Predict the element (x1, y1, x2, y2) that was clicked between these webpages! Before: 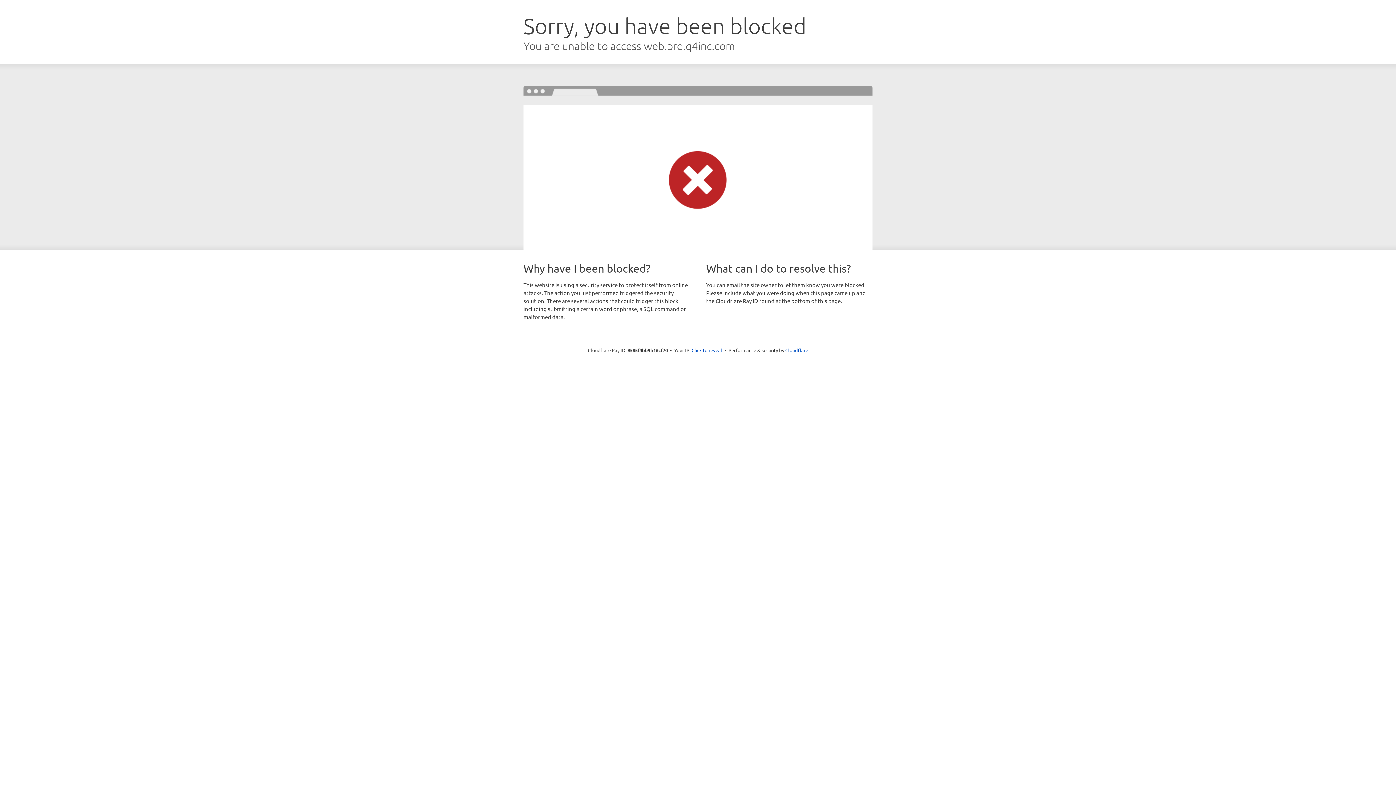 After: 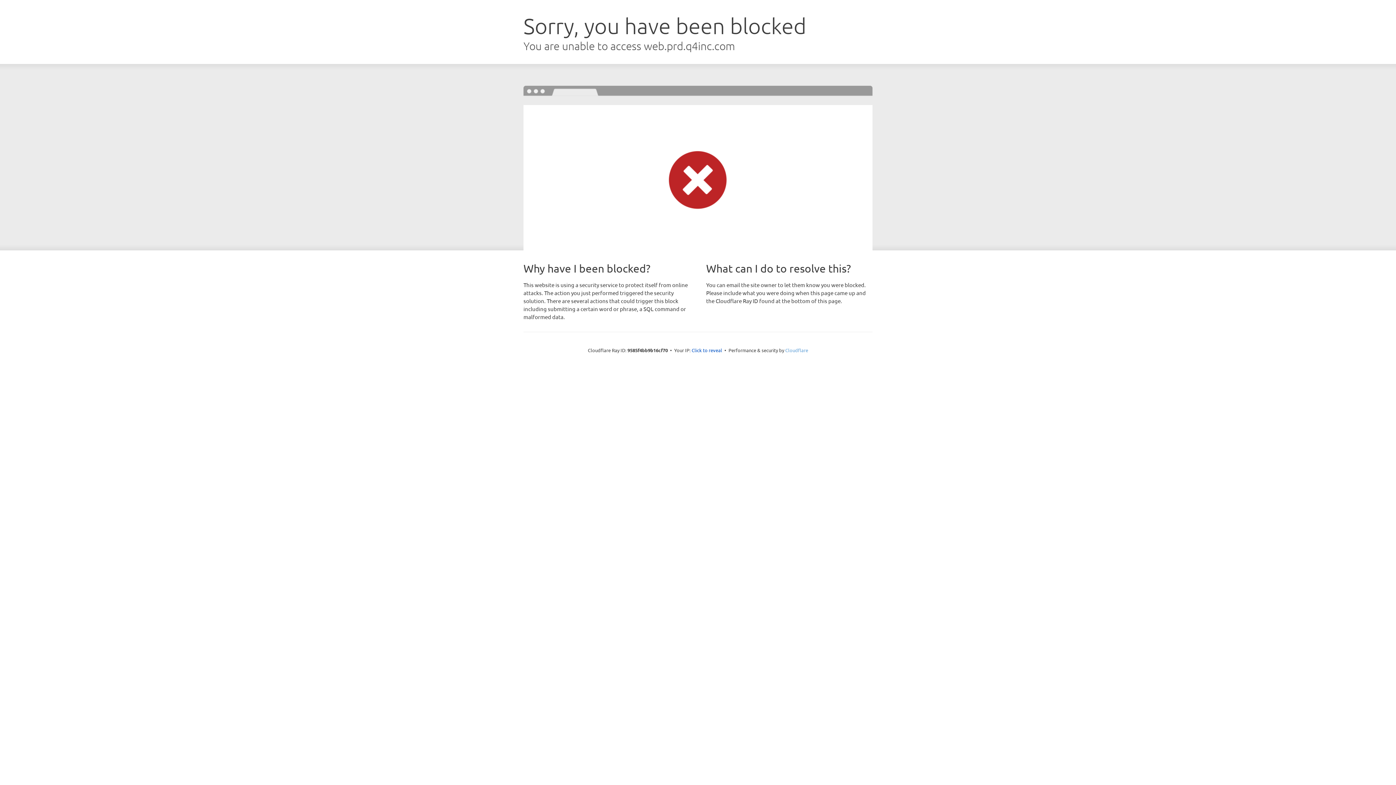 Action: label: Cloudflare bbox: (785, 347, 808, 353)